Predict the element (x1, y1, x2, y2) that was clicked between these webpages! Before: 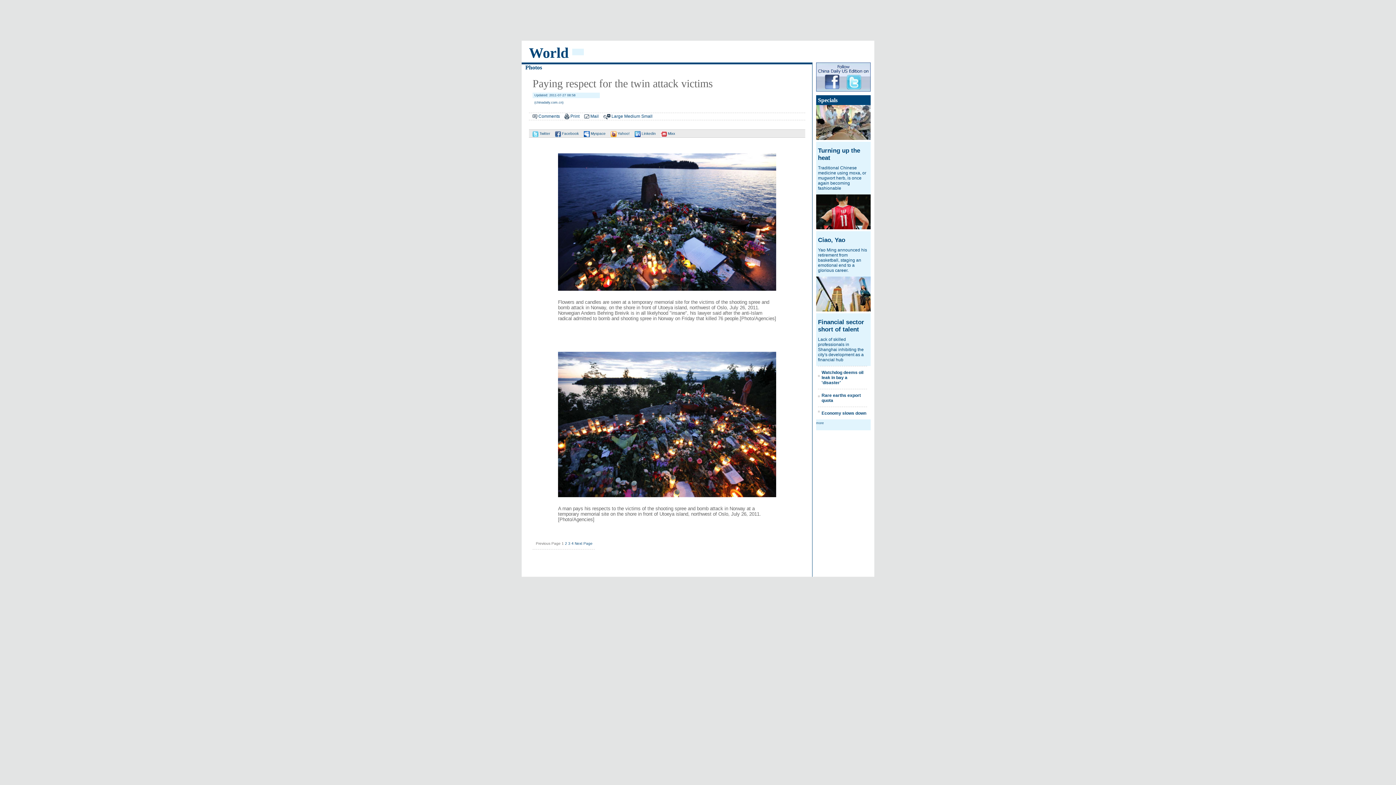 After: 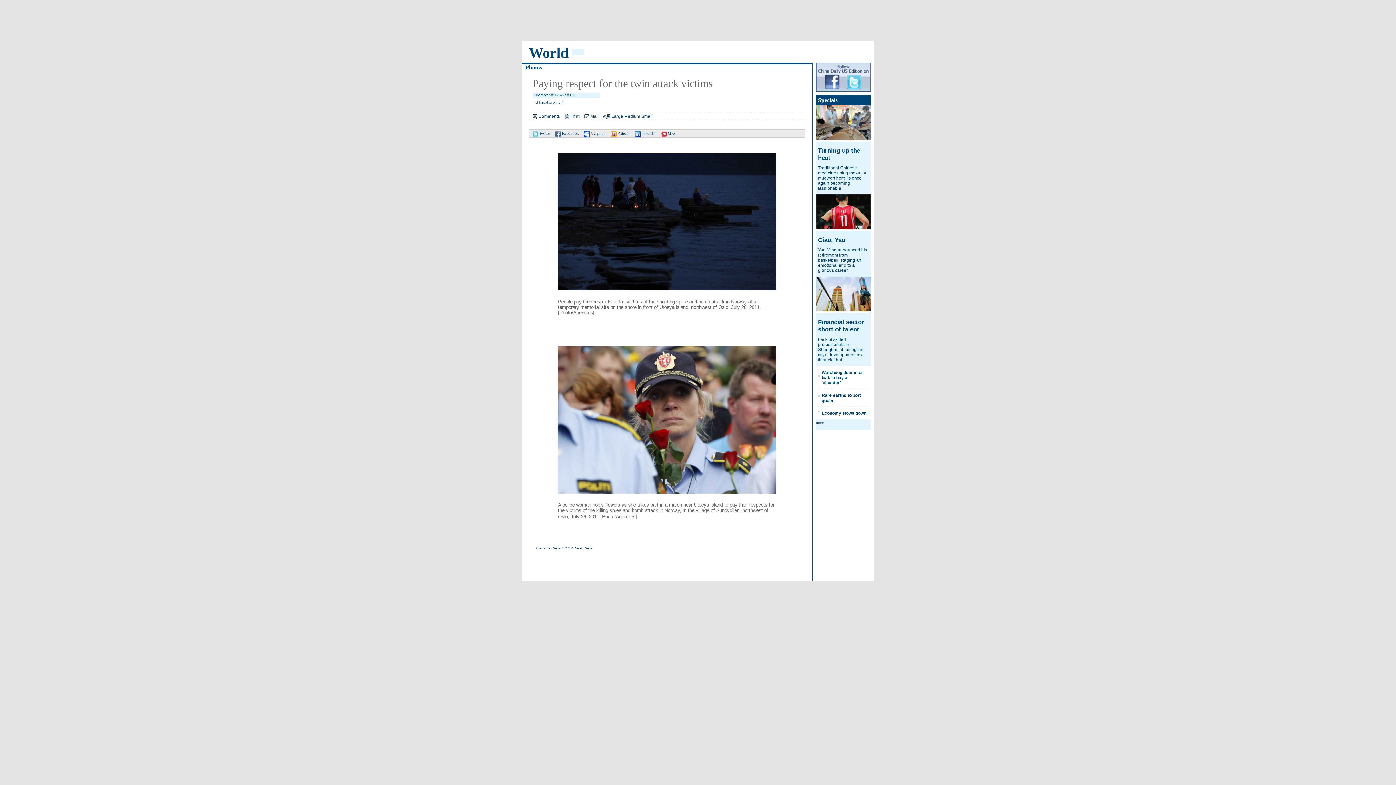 Action: label: Next Page bbox: (574, 541, 592, 545)